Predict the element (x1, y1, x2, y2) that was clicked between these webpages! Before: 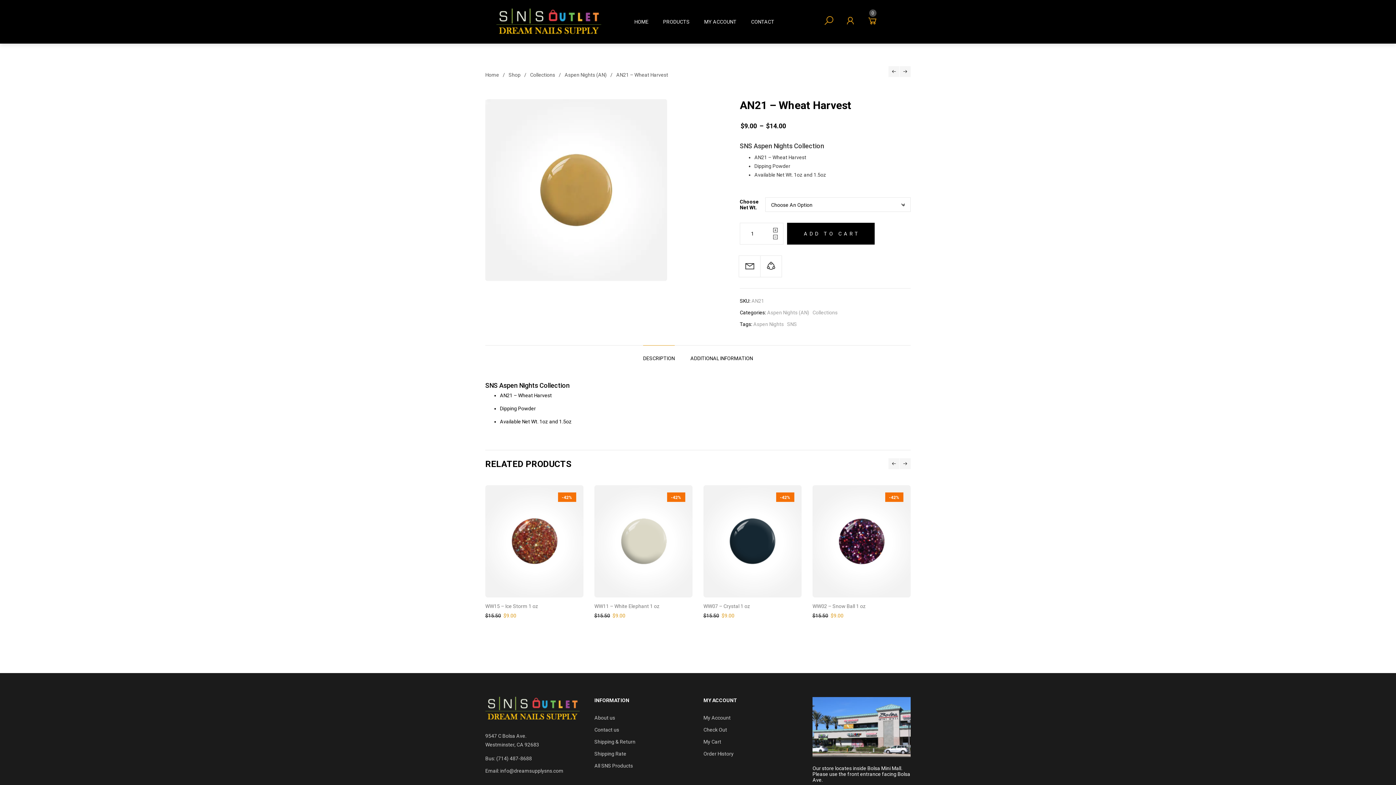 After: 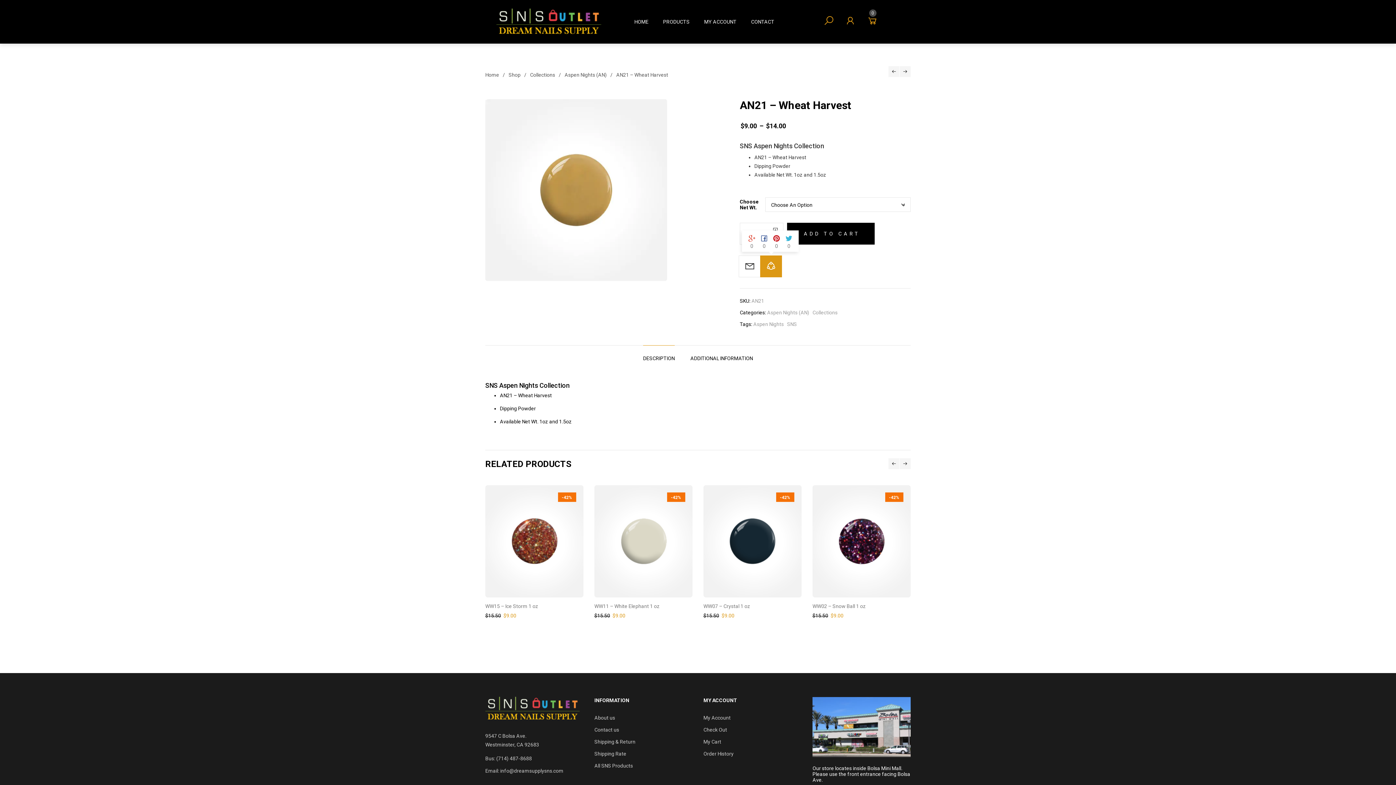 Action: bbox: (760, 255, 782, 277)